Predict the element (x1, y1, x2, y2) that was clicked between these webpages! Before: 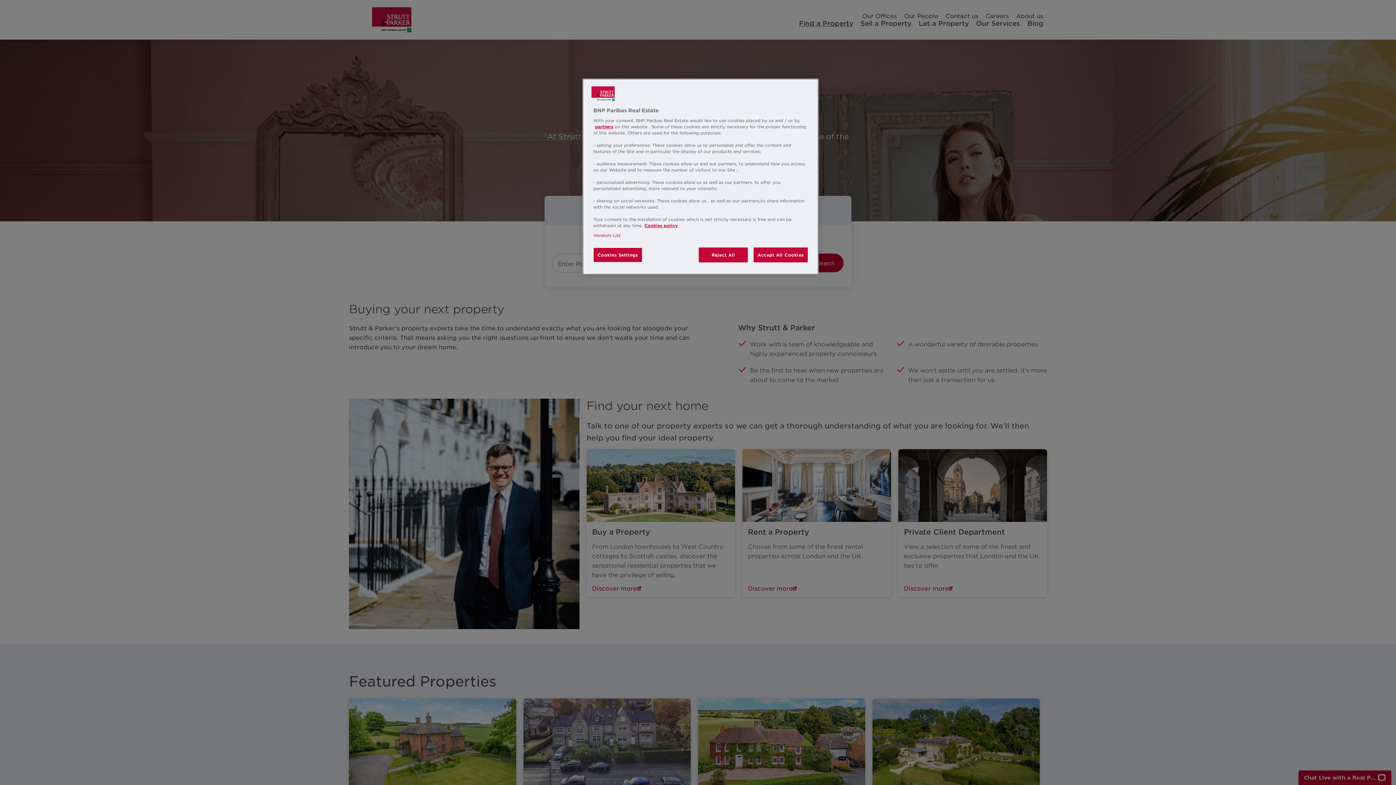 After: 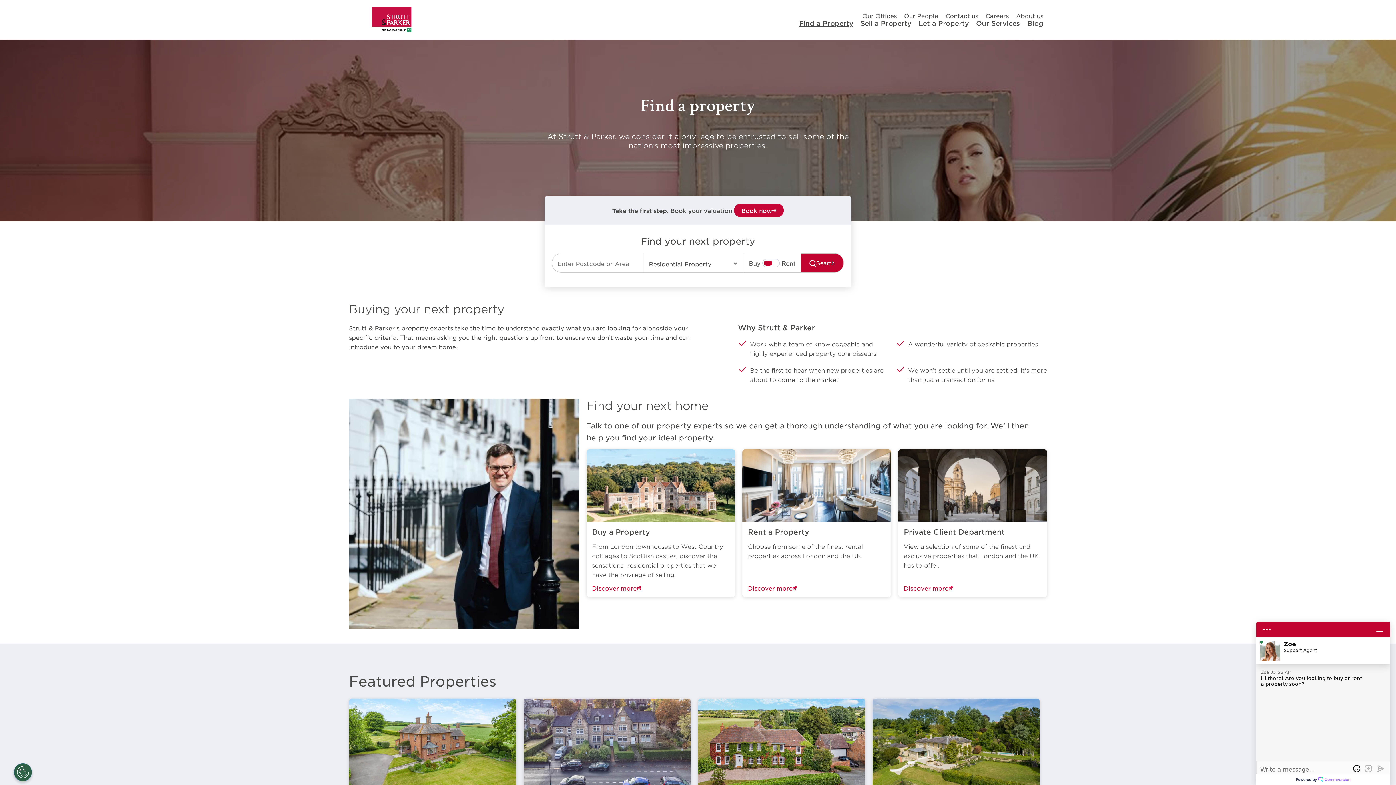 Action: bbox: (753, 247, 808, 262) label: Accept All Cookies